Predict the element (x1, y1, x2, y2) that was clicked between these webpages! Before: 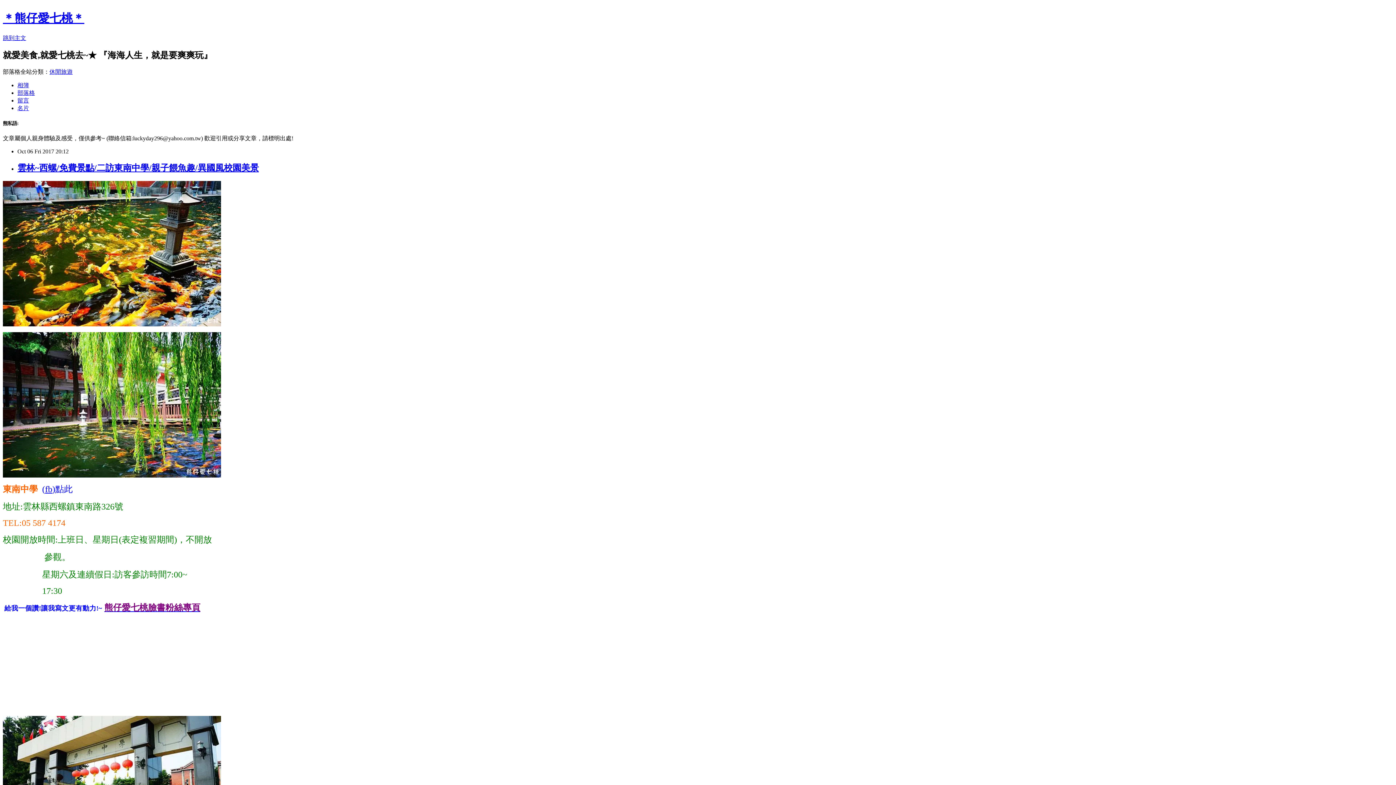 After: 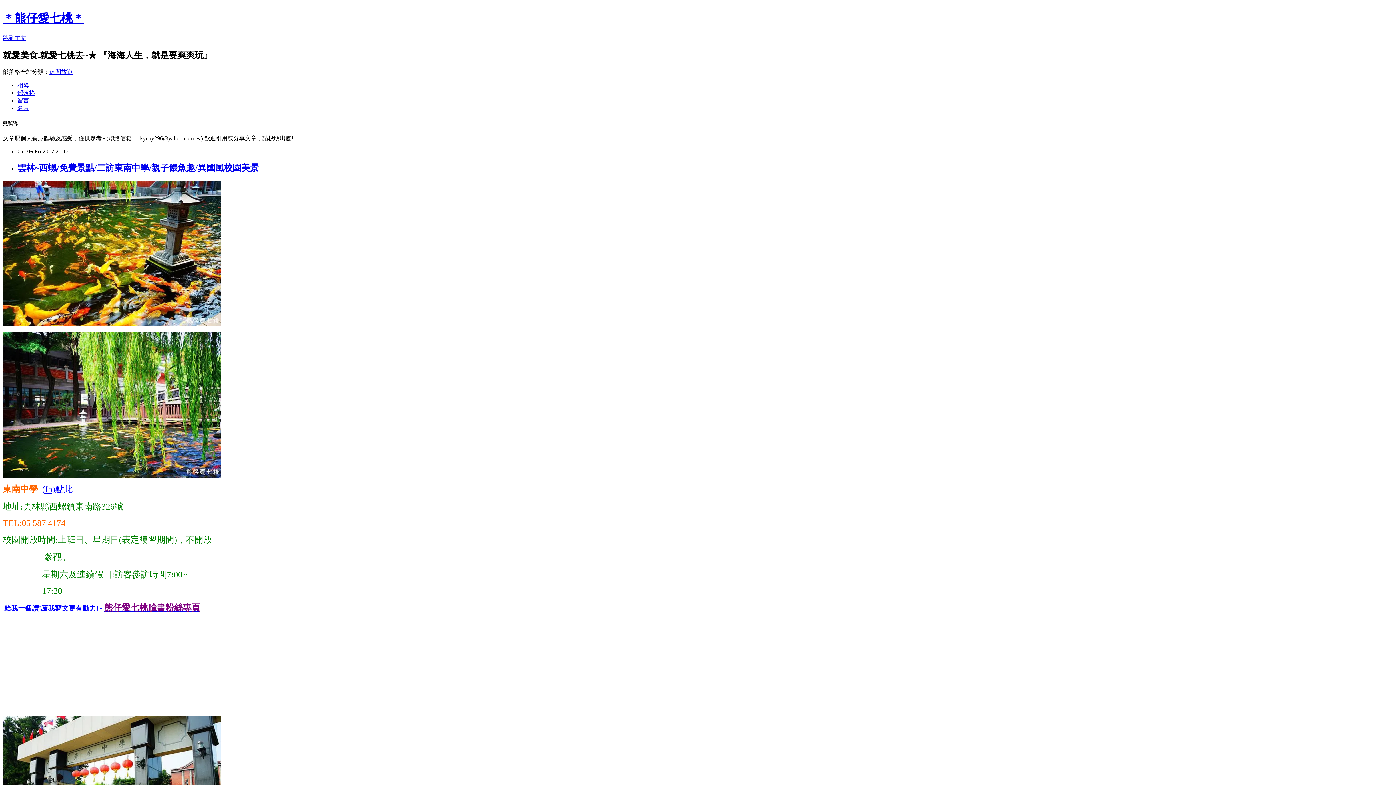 Action: bbox: (17, 97, 29, 103) label: 留言